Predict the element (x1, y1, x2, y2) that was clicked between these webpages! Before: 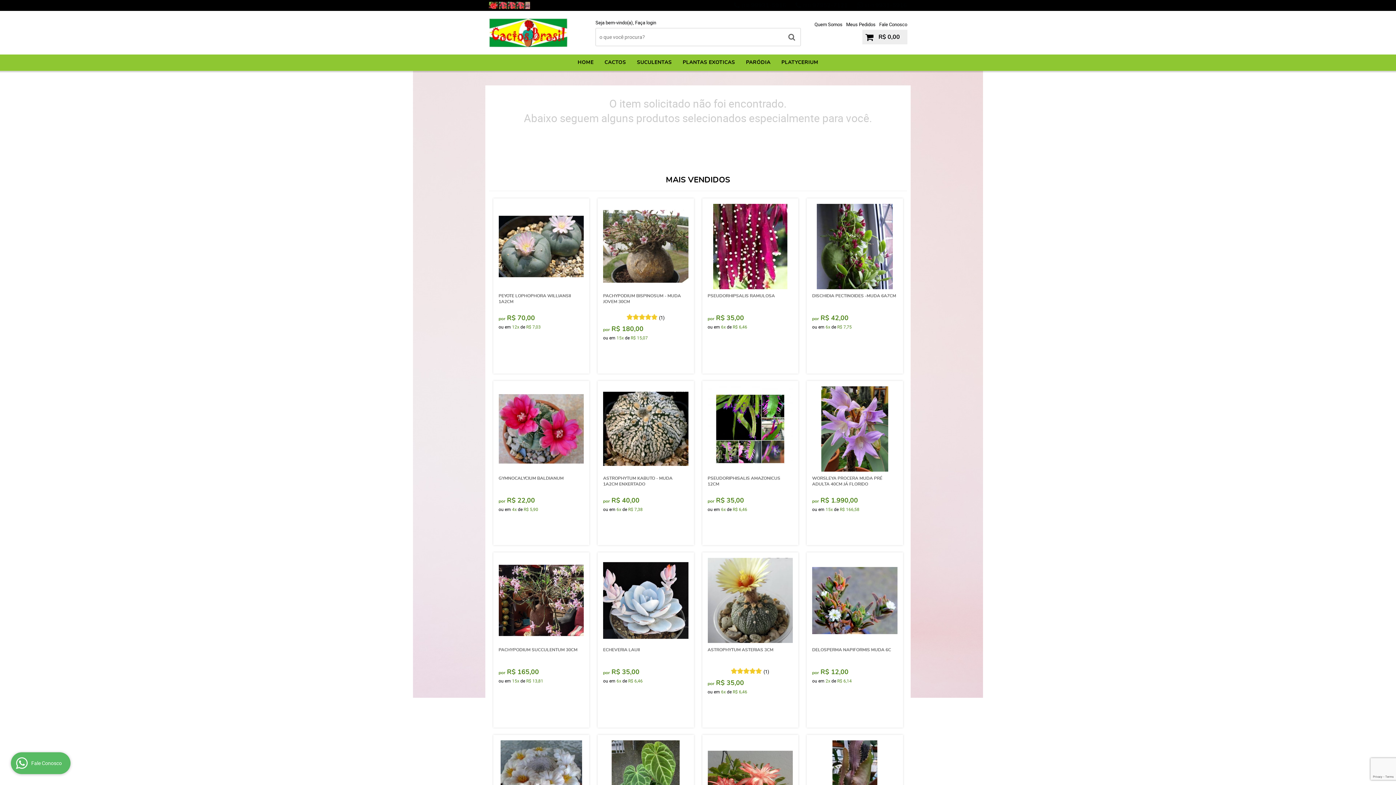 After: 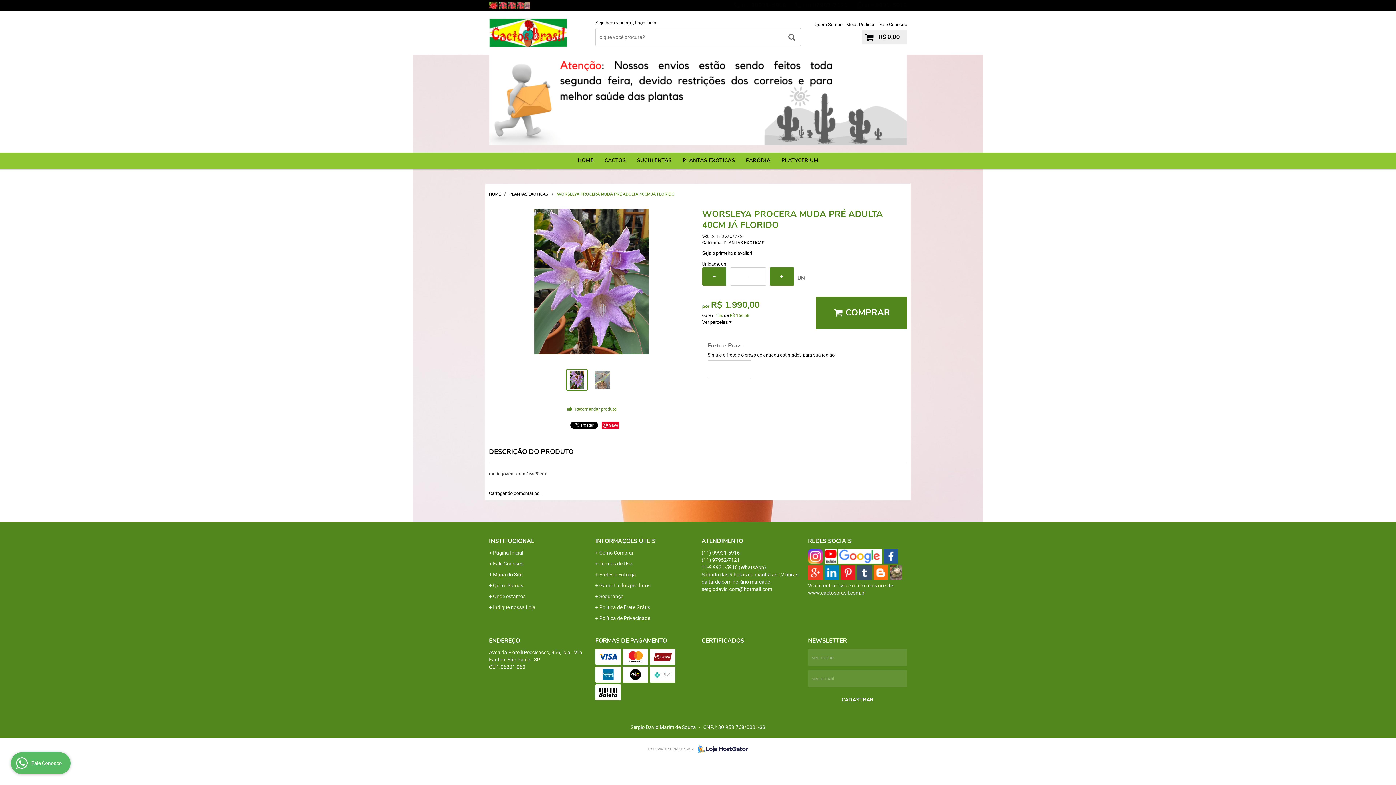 Action: bbox: (812, 386, 897, 471)